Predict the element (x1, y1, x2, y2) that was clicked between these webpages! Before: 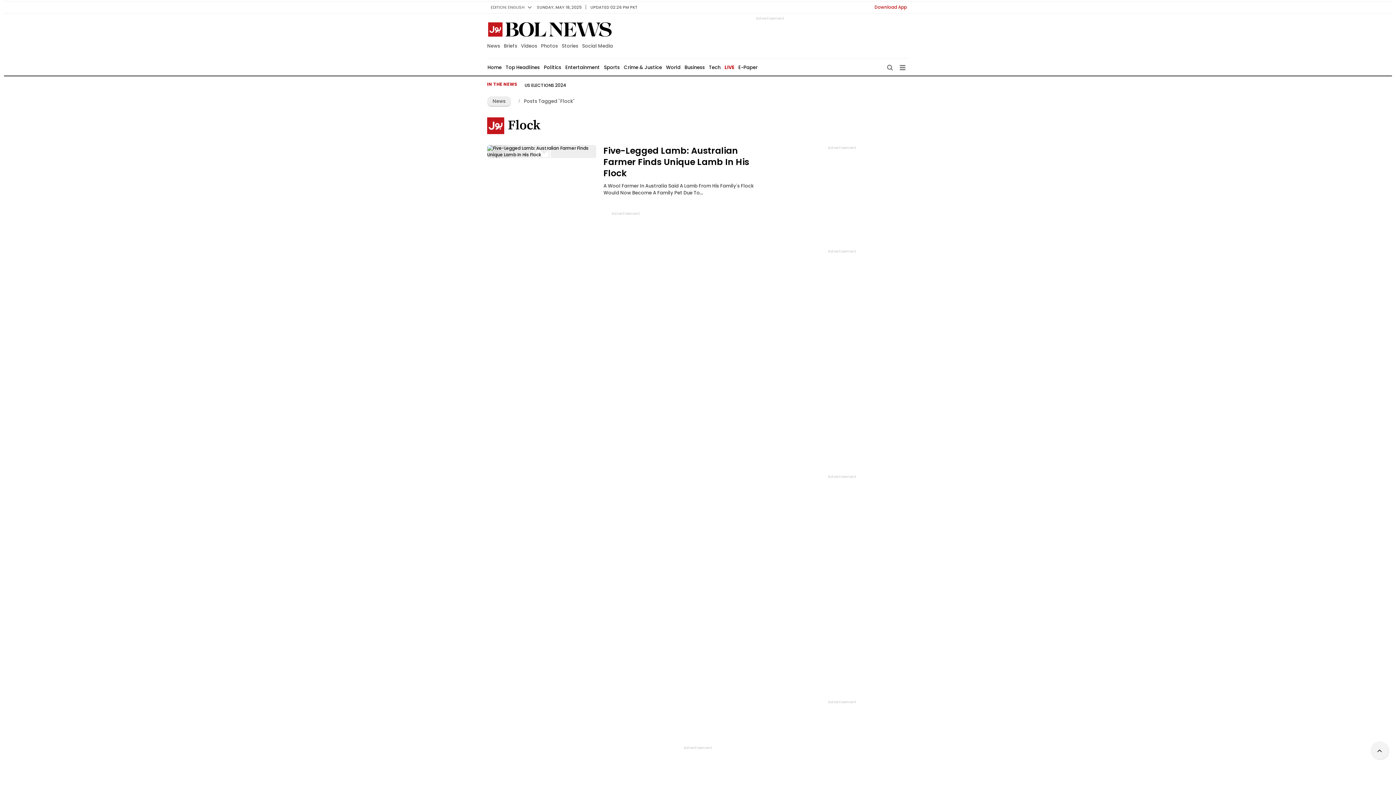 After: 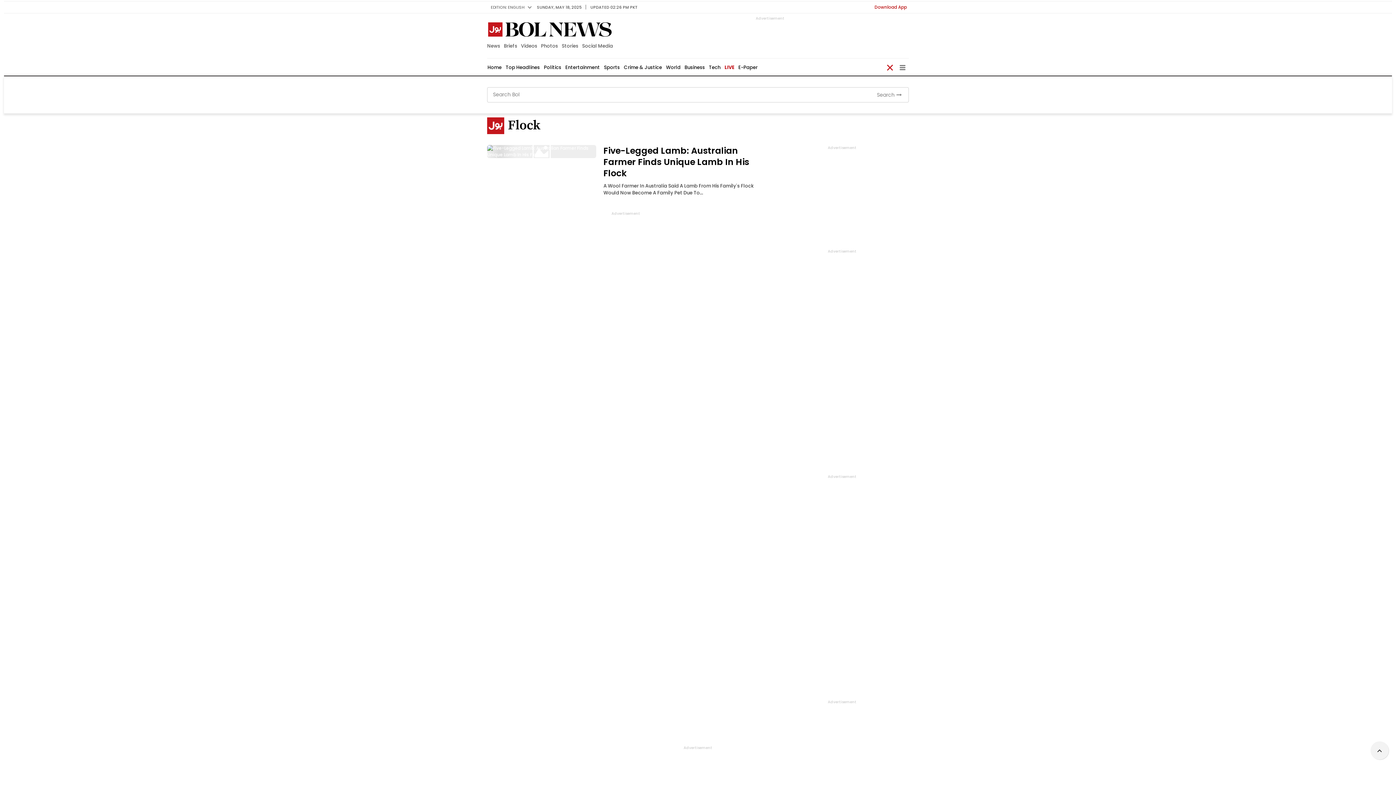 Action: bbox: (887, 62, 893, 71)